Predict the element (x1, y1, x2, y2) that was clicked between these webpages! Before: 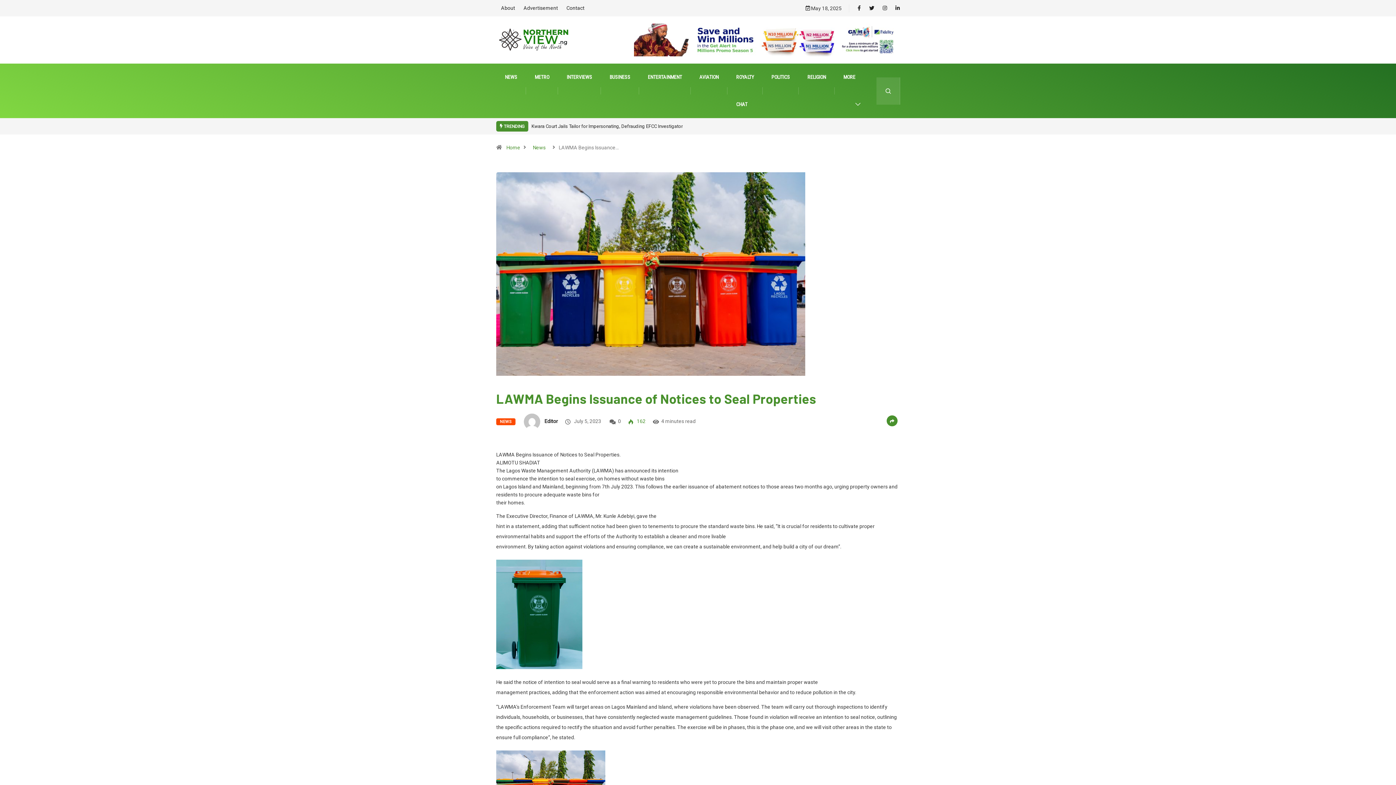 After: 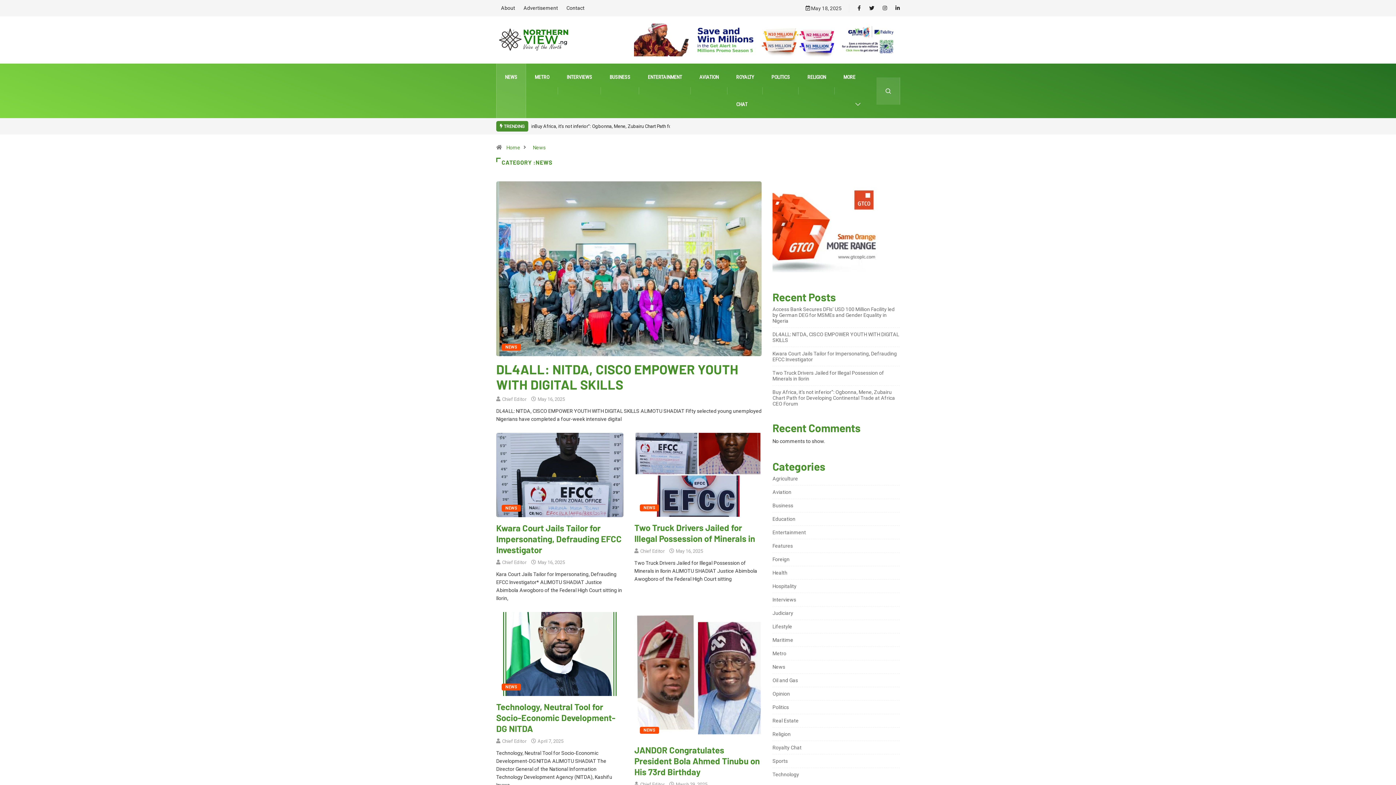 Action: bbox: (496, 418, 515, 425) label: NEWS